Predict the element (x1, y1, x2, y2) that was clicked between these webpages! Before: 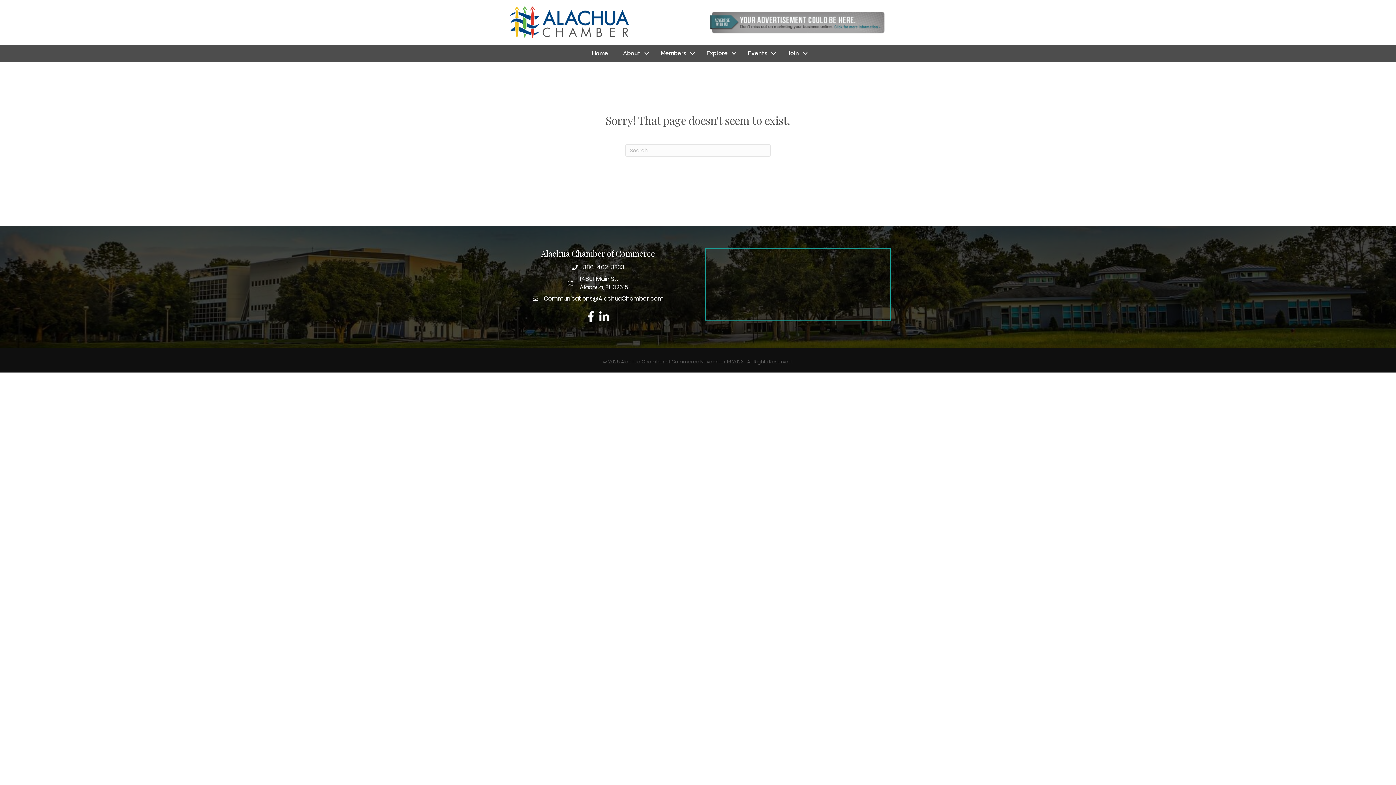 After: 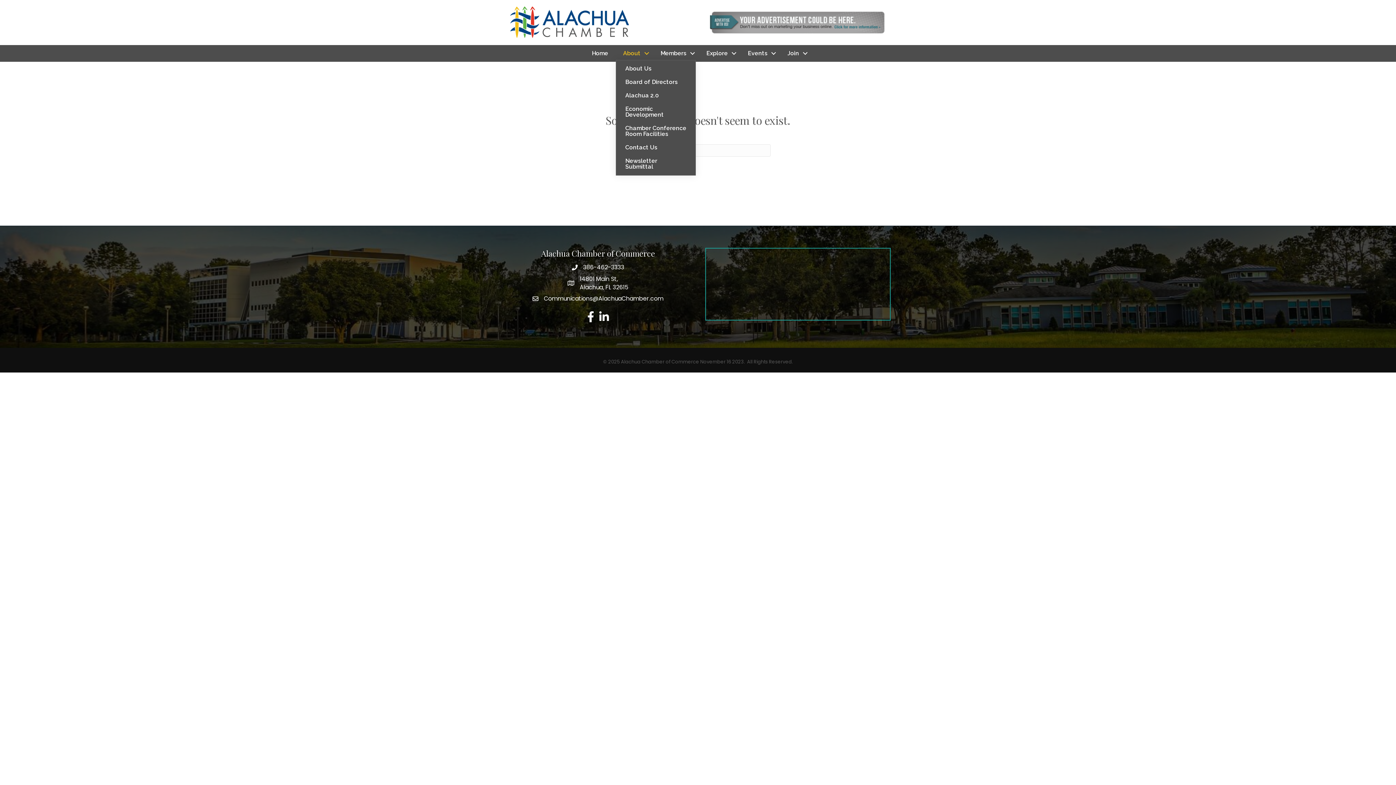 Action: label: About bbox: (616, 46, 653, 60)